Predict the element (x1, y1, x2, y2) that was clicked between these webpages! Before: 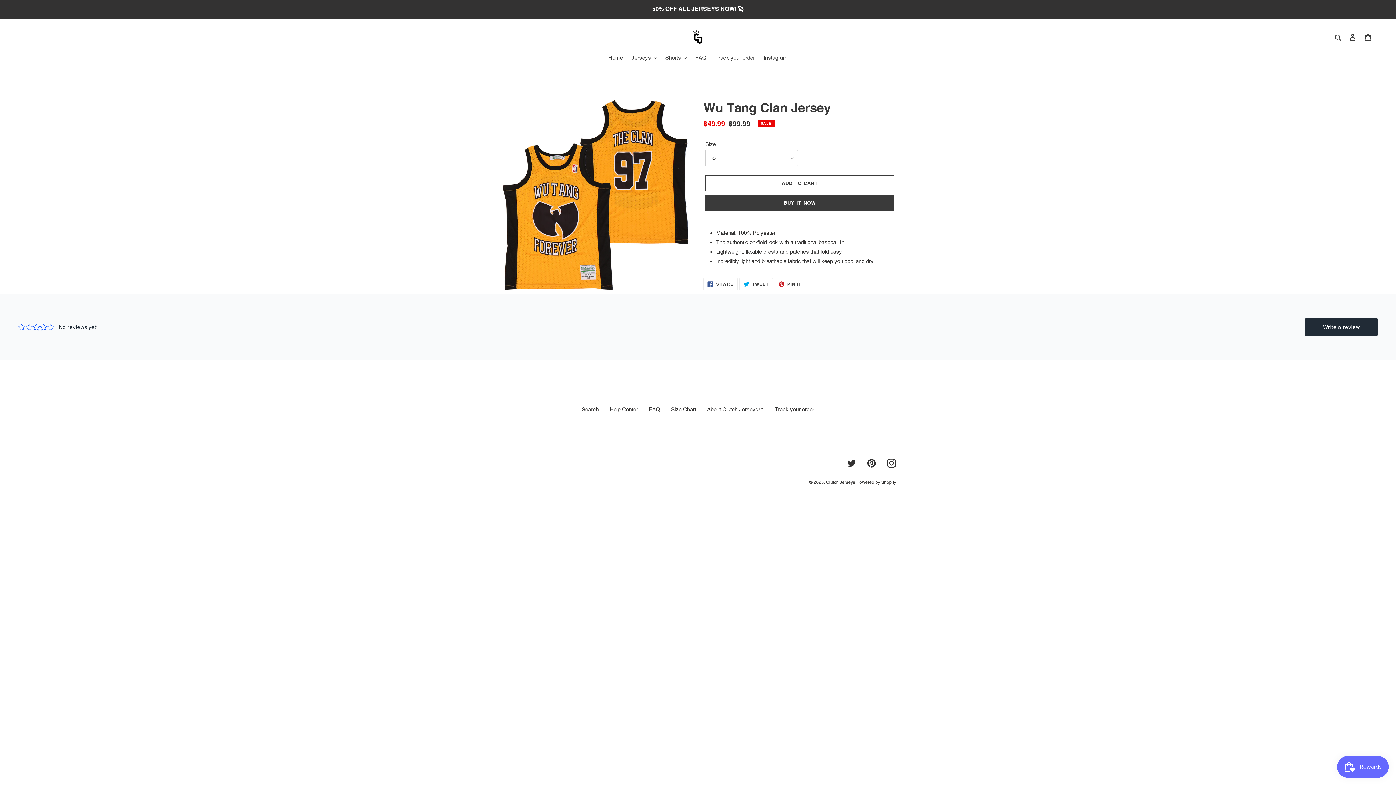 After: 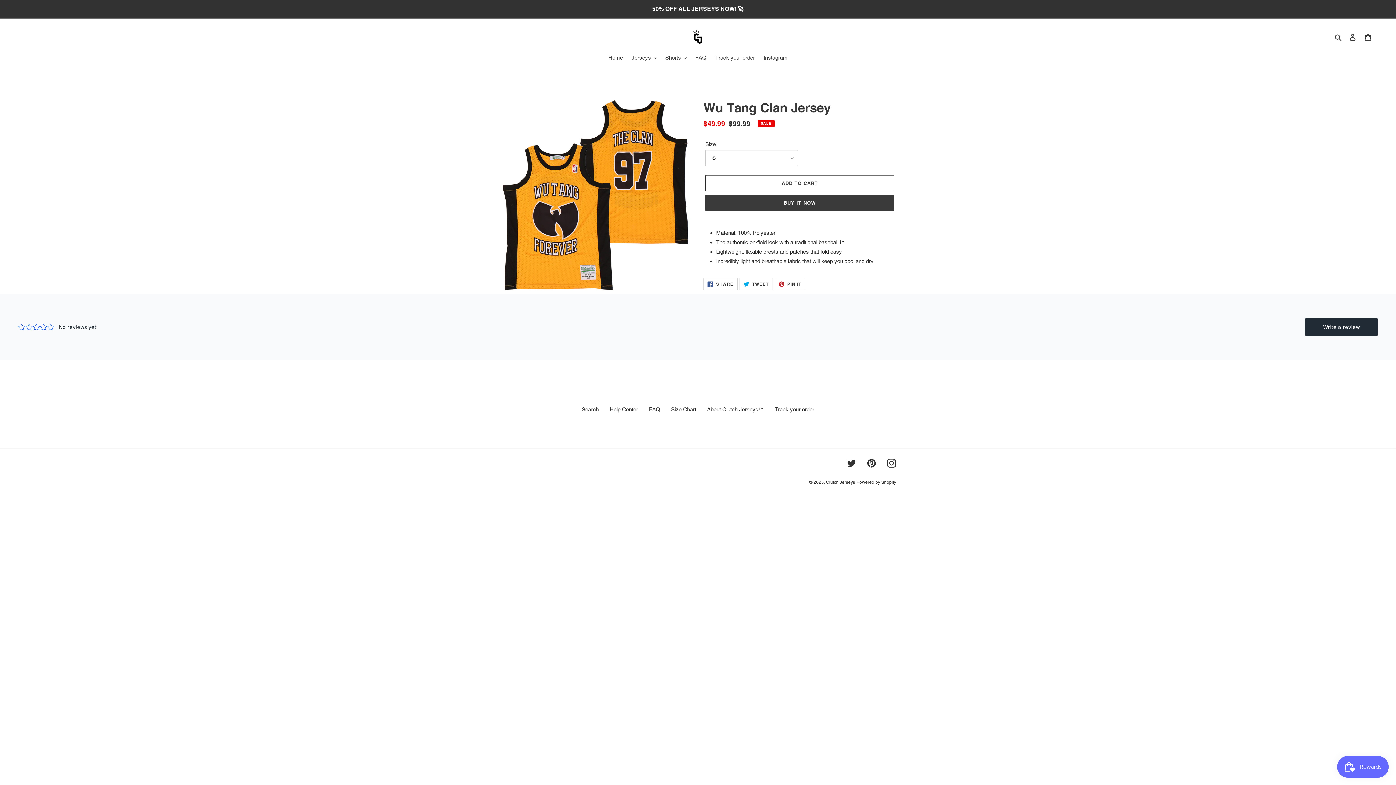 Action: label:  SHARE
SHARE ON FACEBOOK bbox: (703, 278, 737, 290)